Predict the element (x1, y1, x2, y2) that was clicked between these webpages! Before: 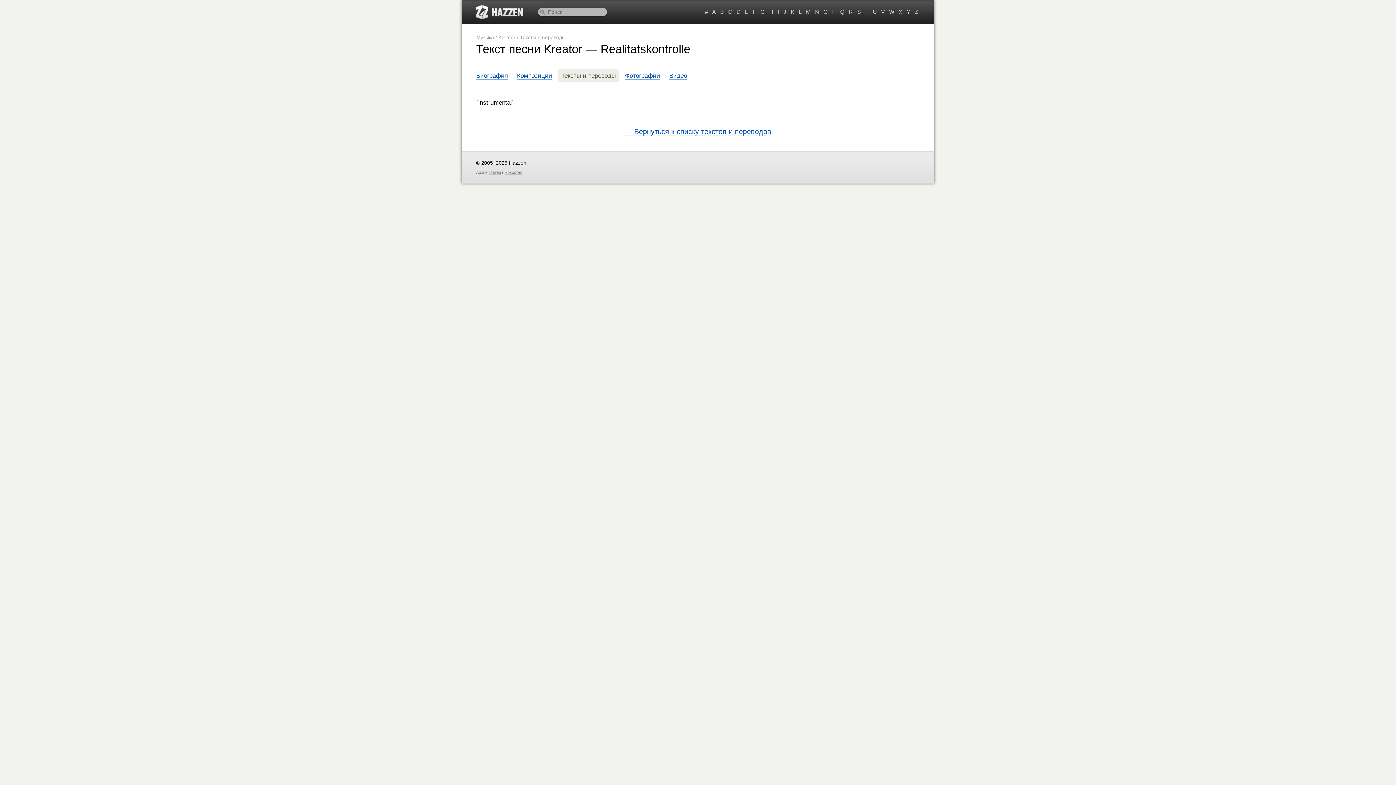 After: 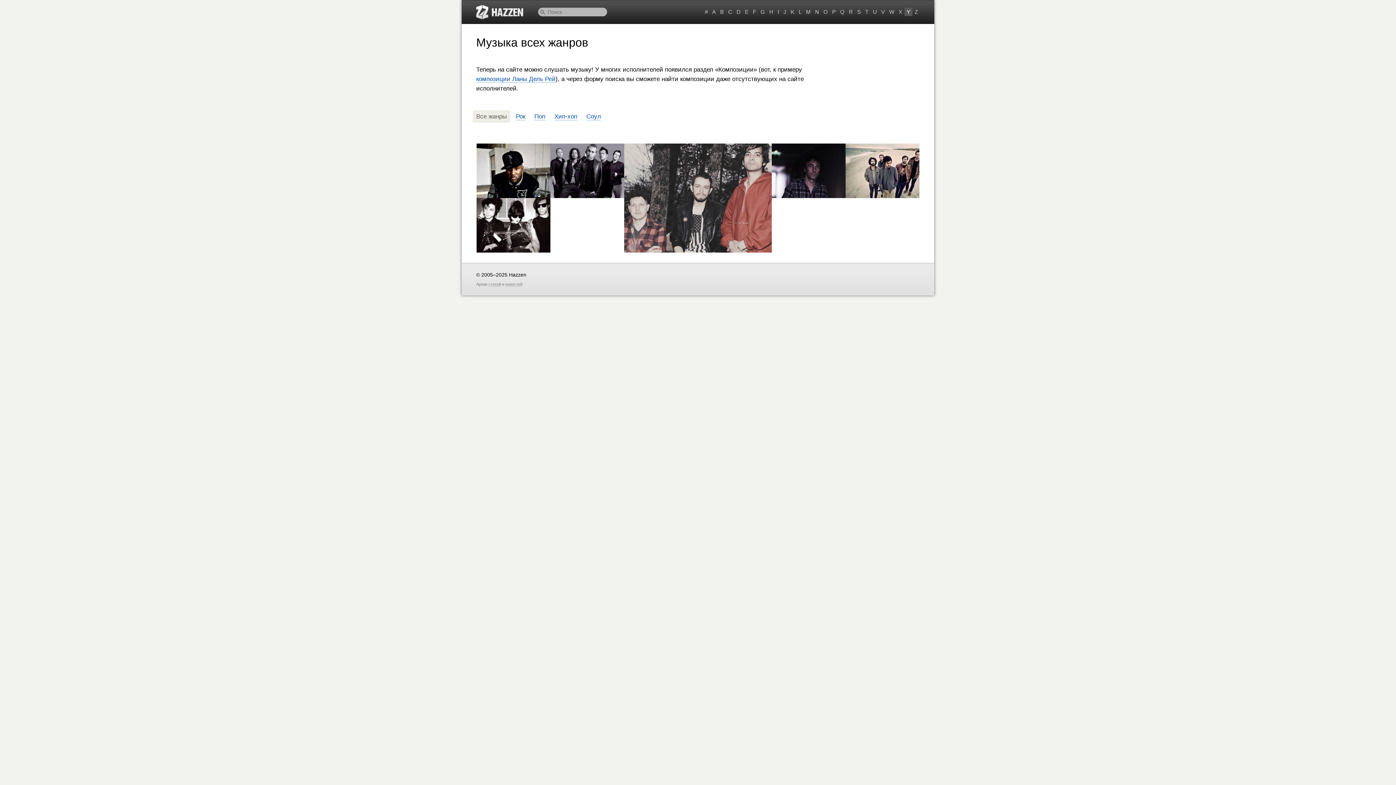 Action: label: Y bbox: (904, 7, 912, 16)